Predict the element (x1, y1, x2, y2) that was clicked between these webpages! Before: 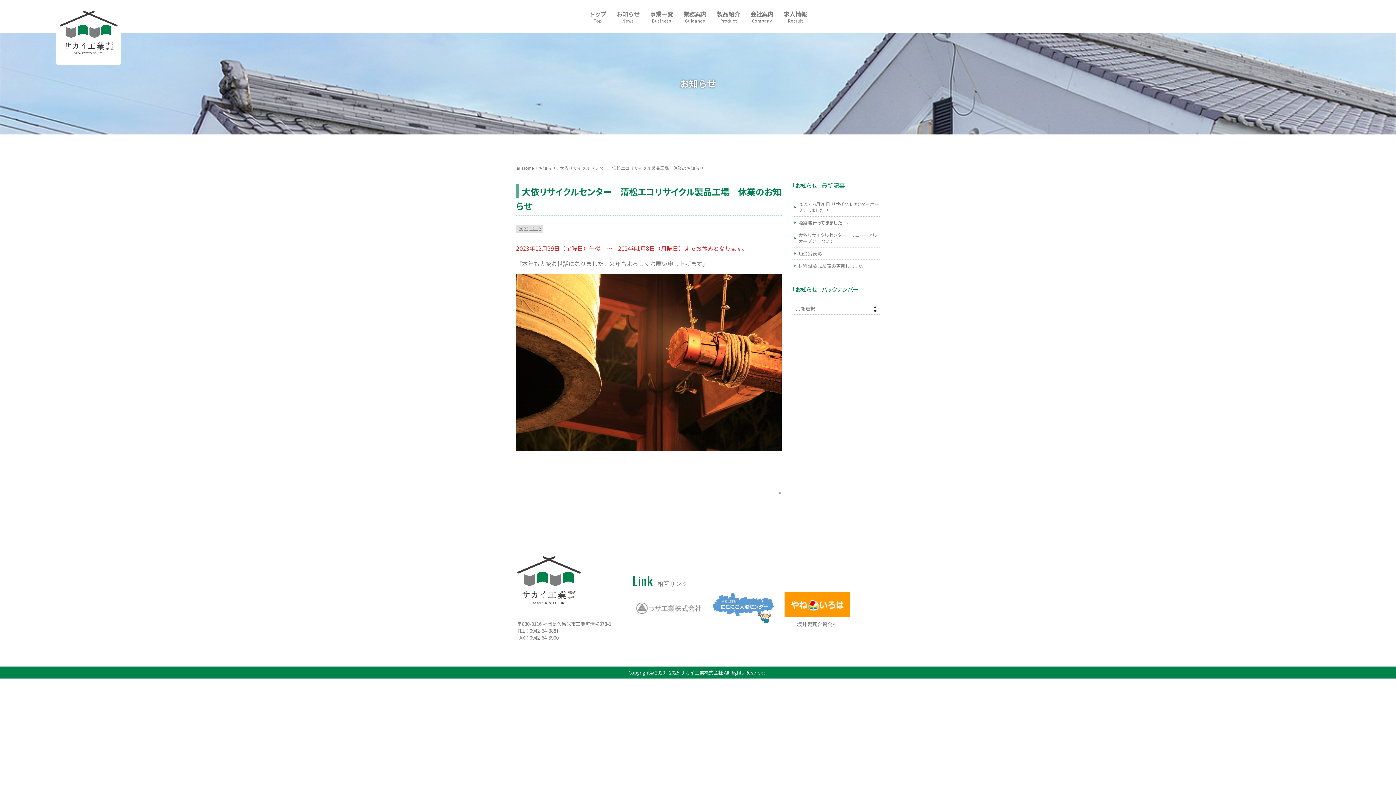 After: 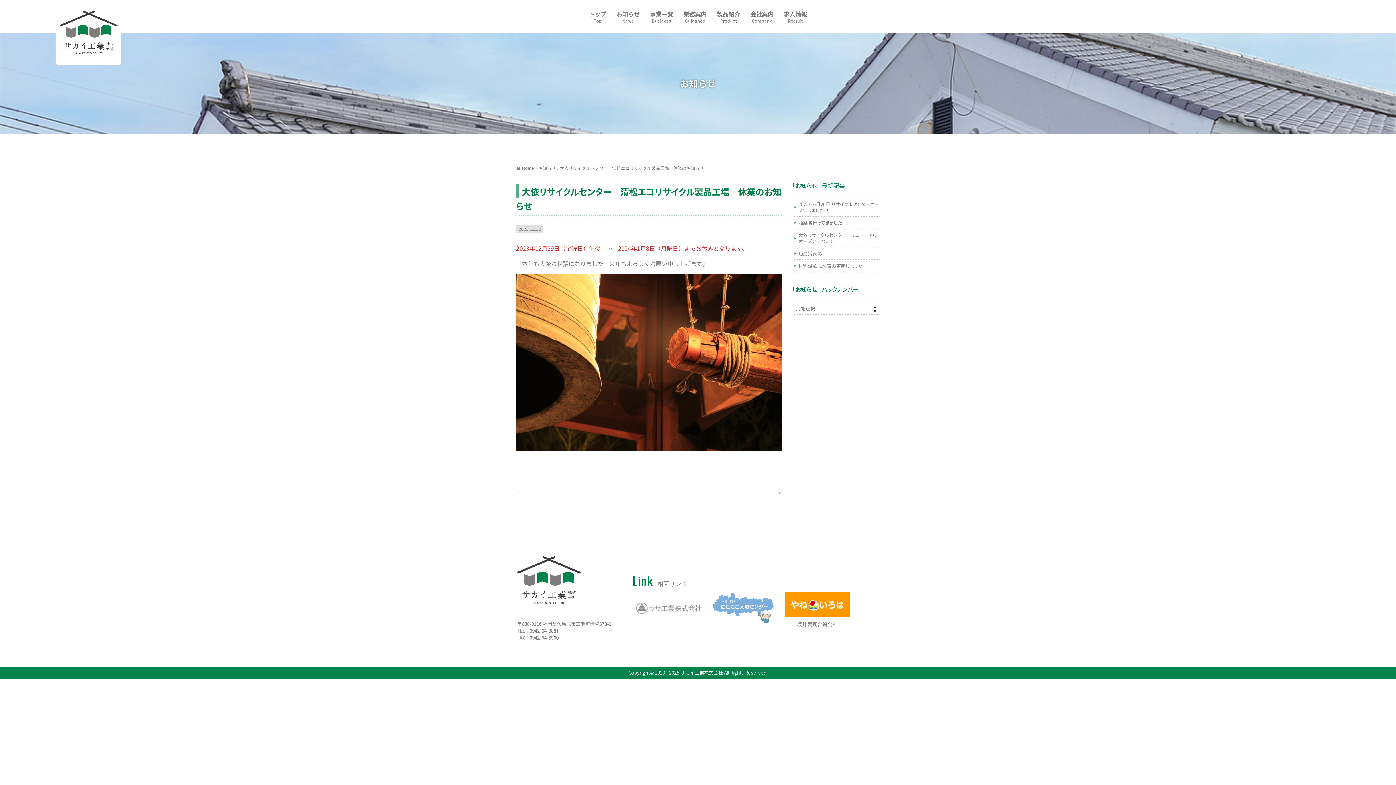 Action: bbox: (710, 618, 776, 627)